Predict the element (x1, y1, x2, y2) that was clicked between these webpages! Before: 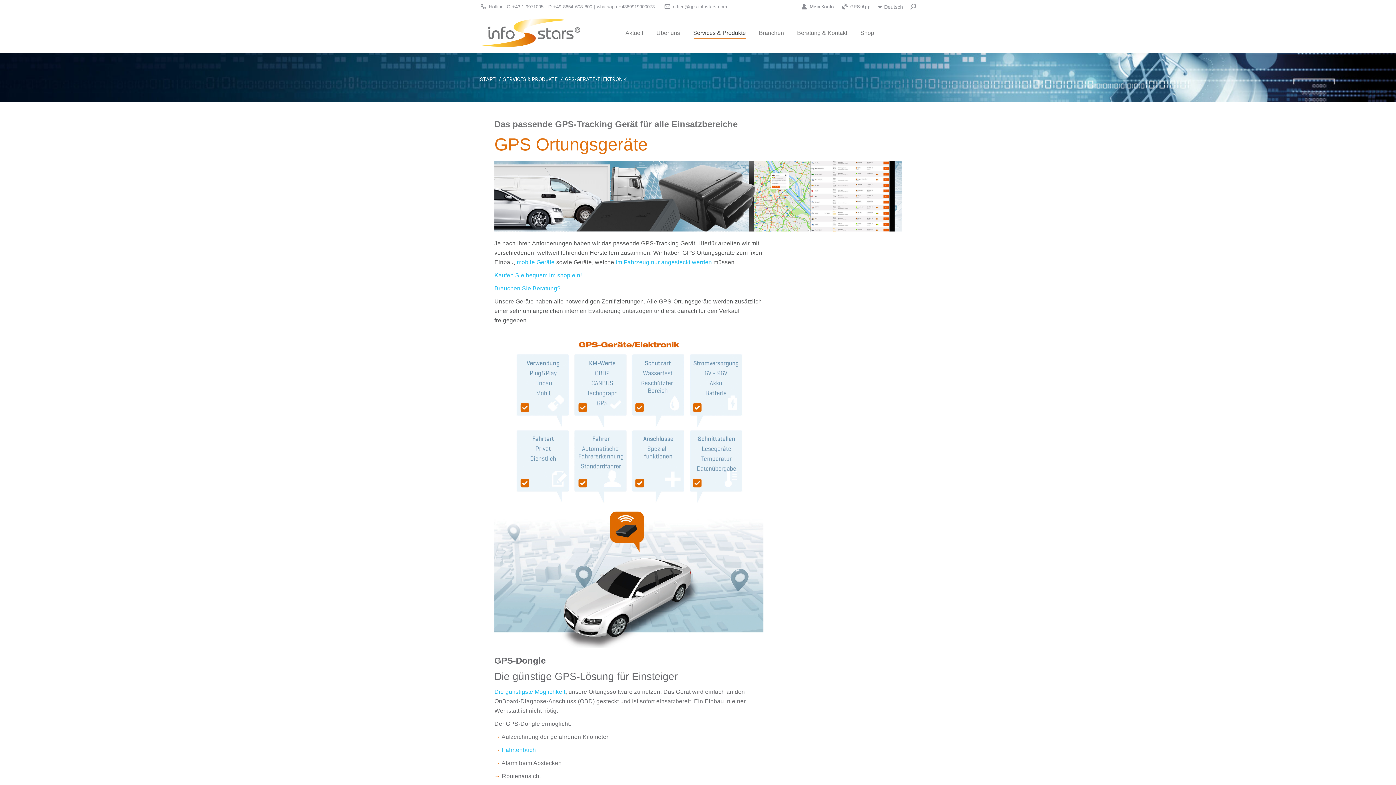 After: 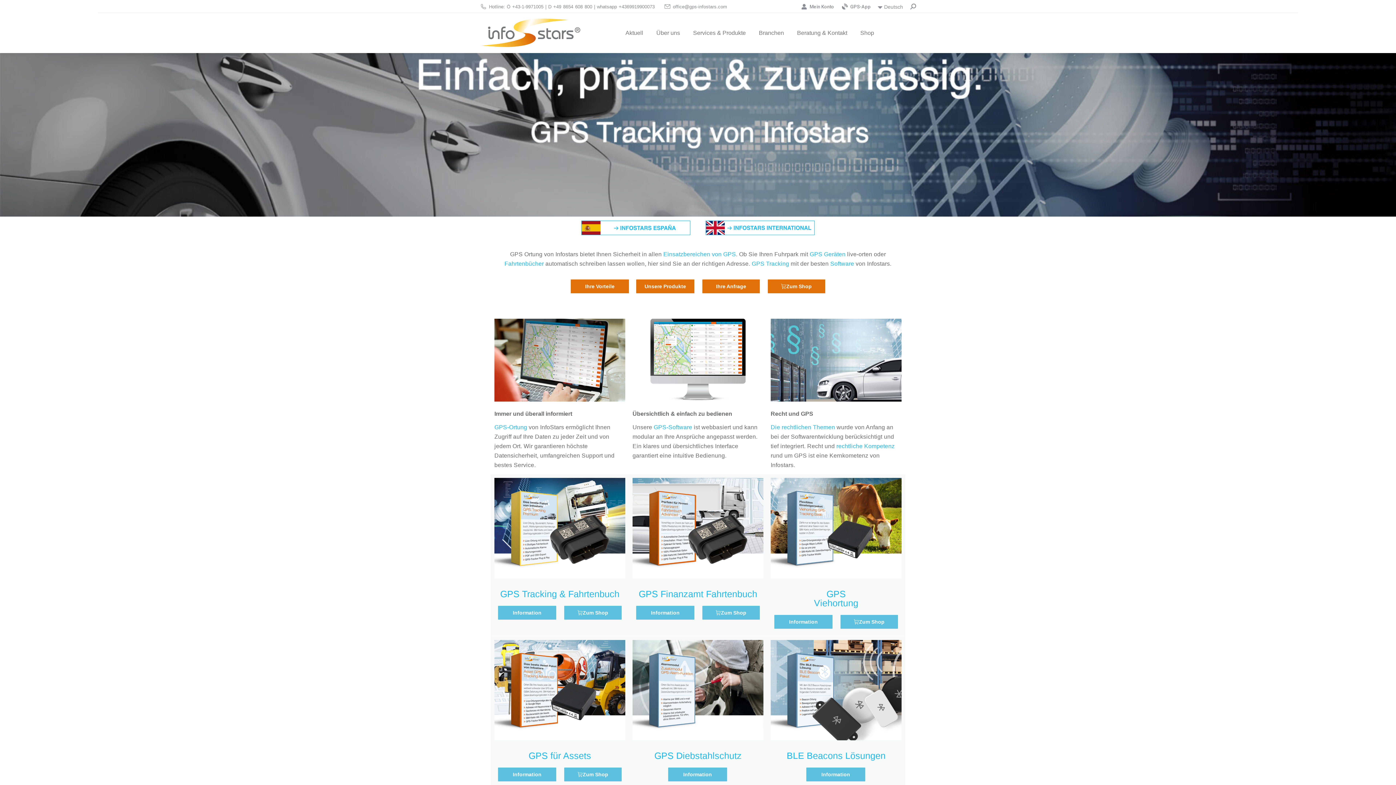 Action: bbox: (480, 76, 496, 82) label: START